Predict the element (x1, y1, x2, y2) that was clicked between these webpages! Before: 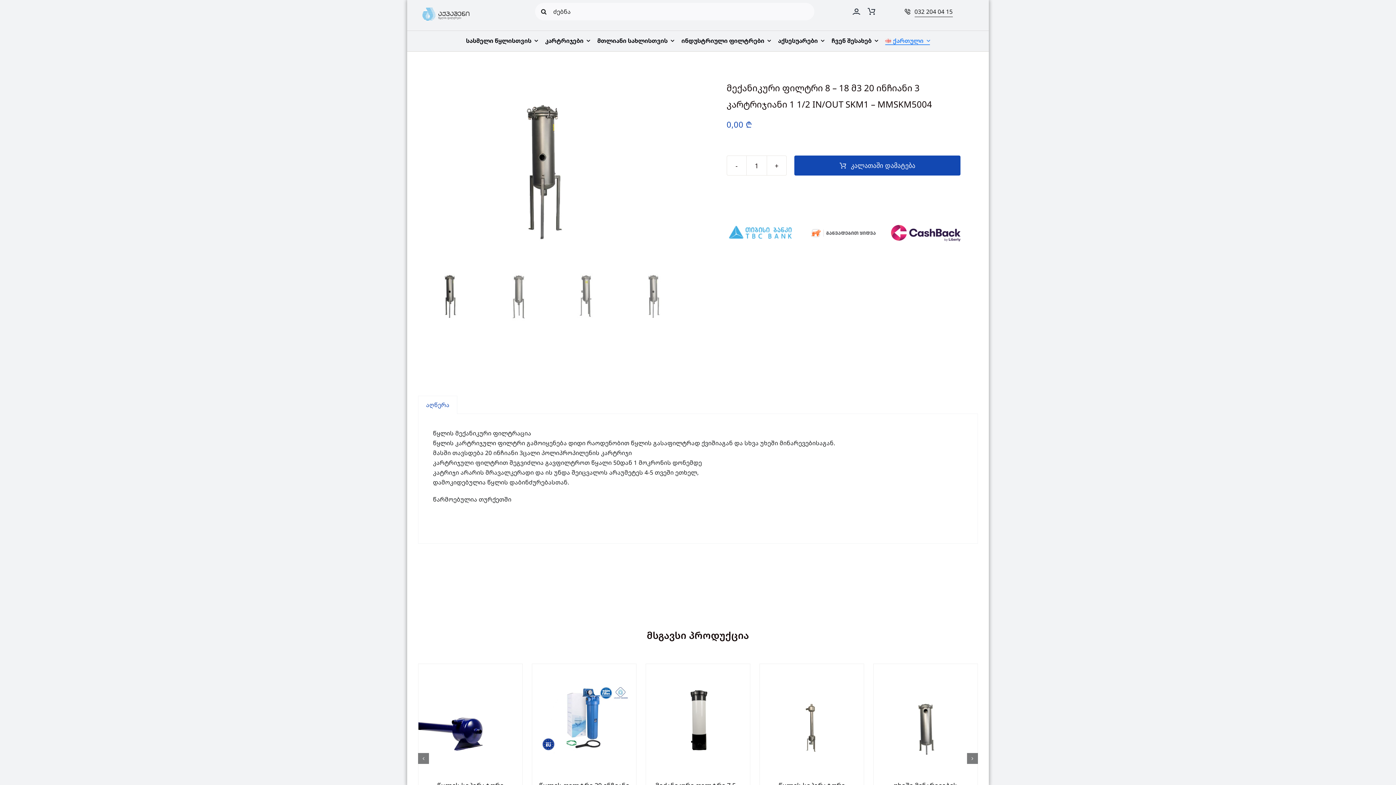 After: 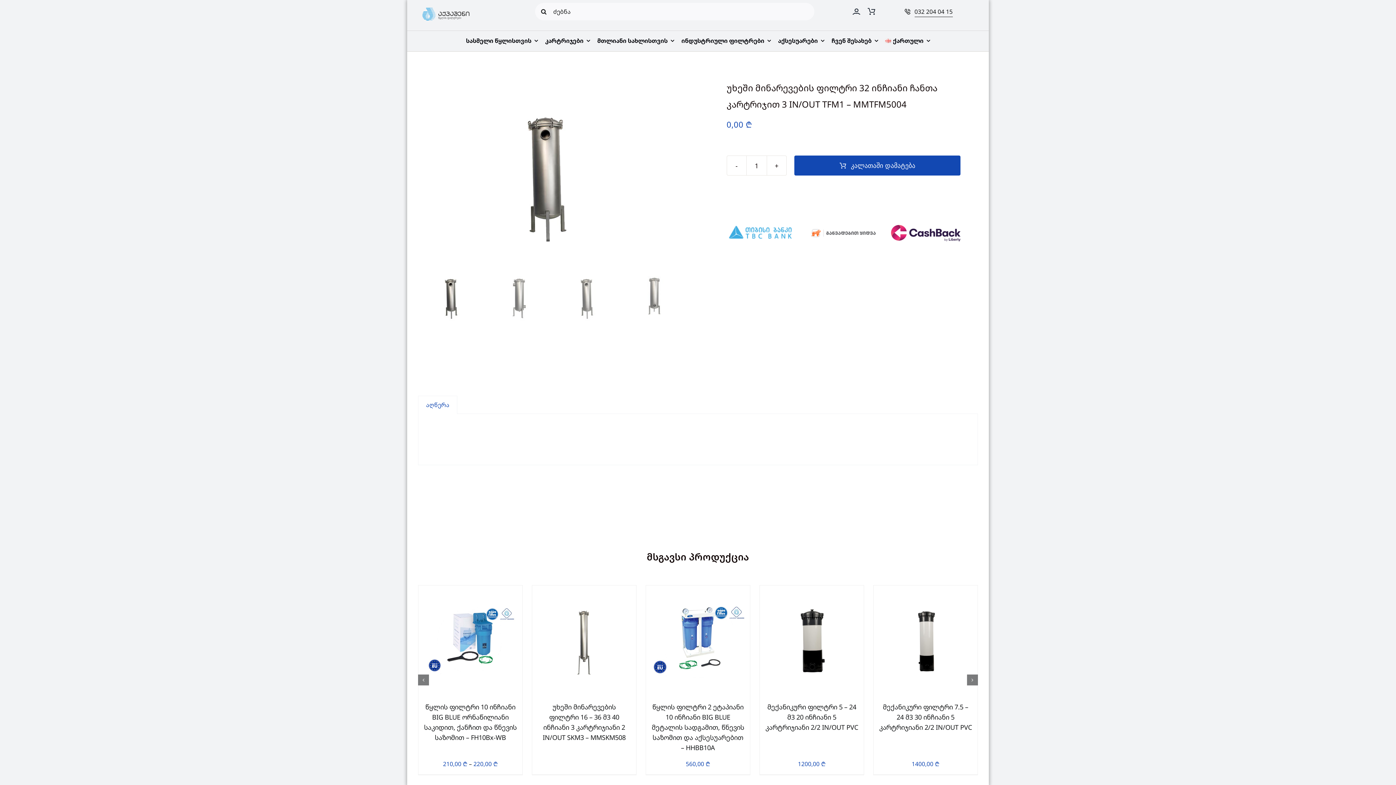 Action: label: უხეში მინარევების ფილტრი 32 ინჩიანი ჩანთა კარტრიჯით 3 IN/OUT TFM1 – MMTFM5004 bbox: (873, 664, 977, 672)